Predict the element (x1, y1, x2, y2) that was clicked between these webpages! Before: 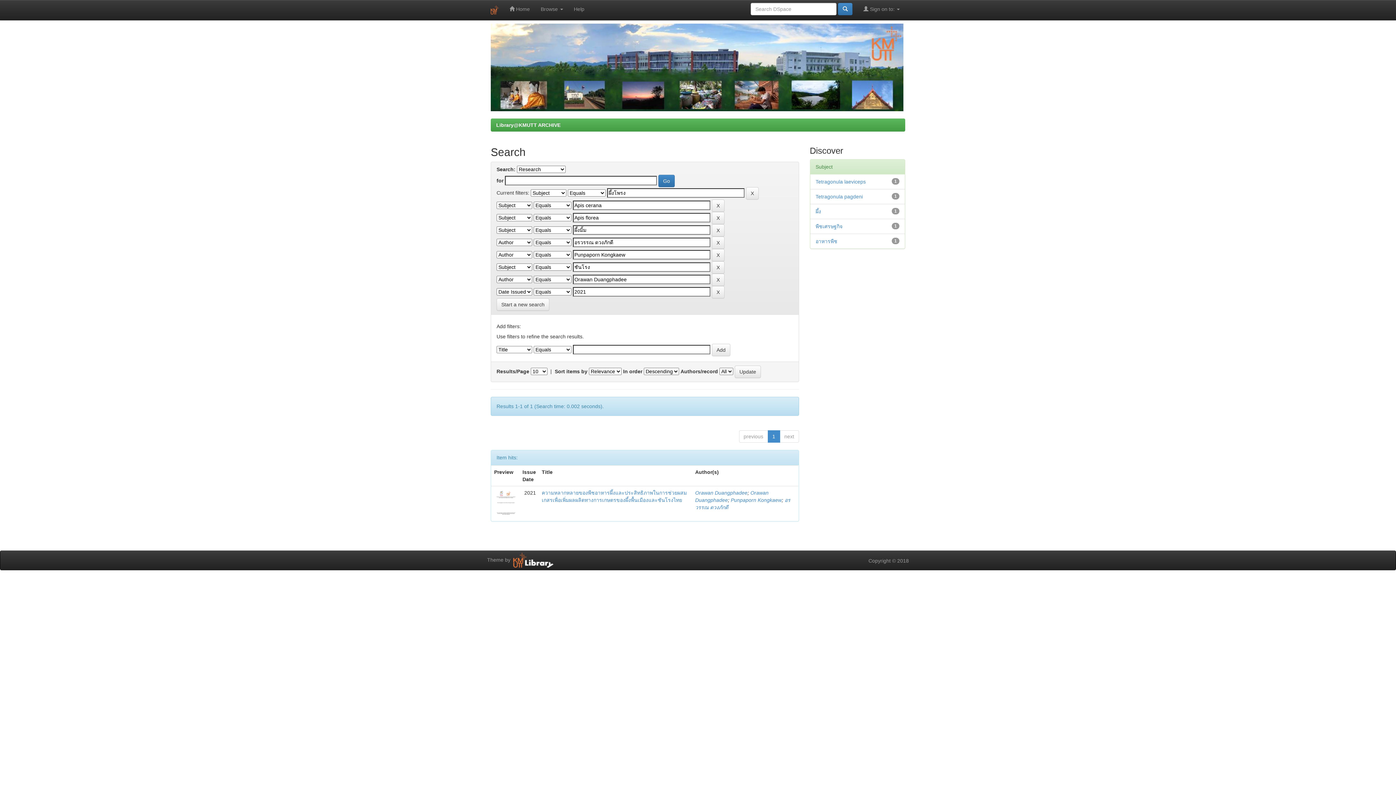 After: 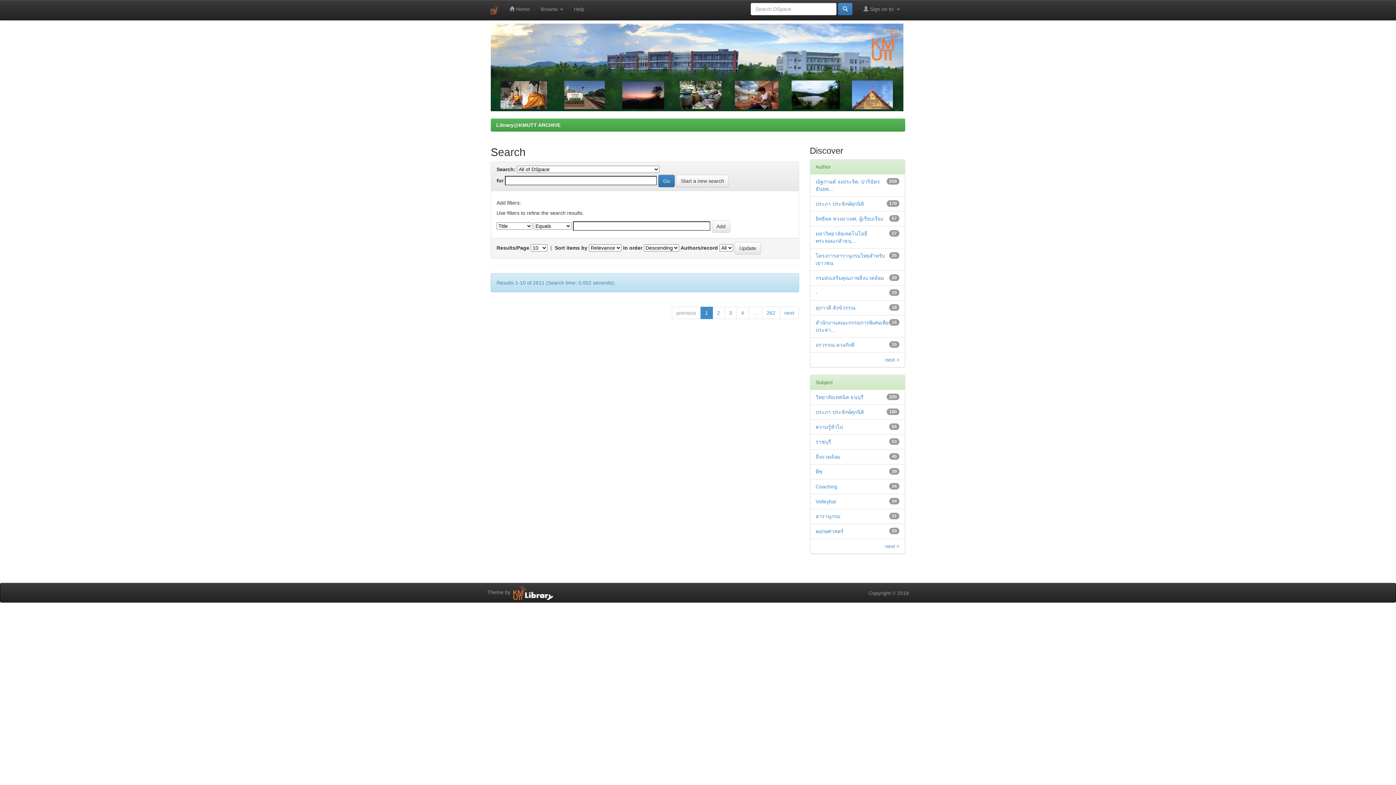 Action: bbox: (838, 2, 852, 15)